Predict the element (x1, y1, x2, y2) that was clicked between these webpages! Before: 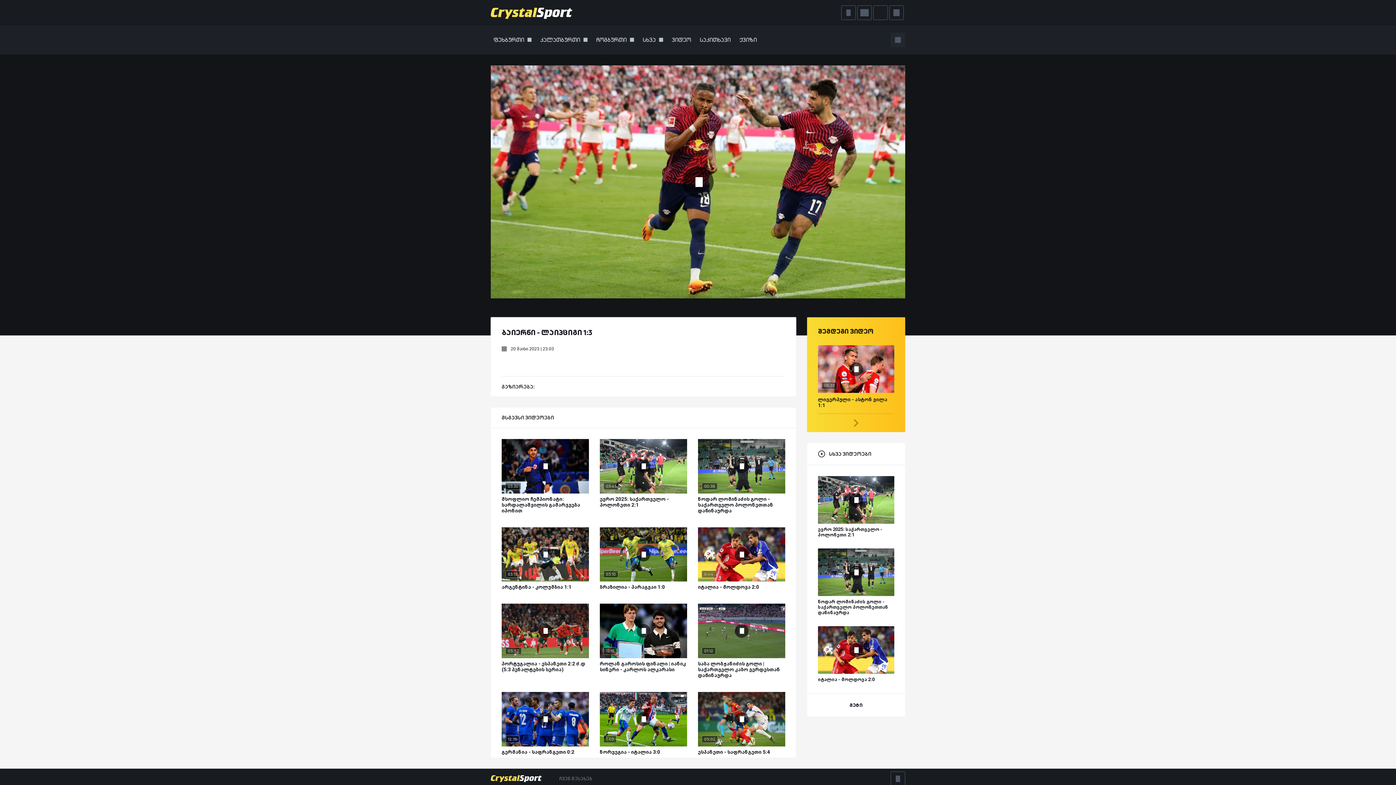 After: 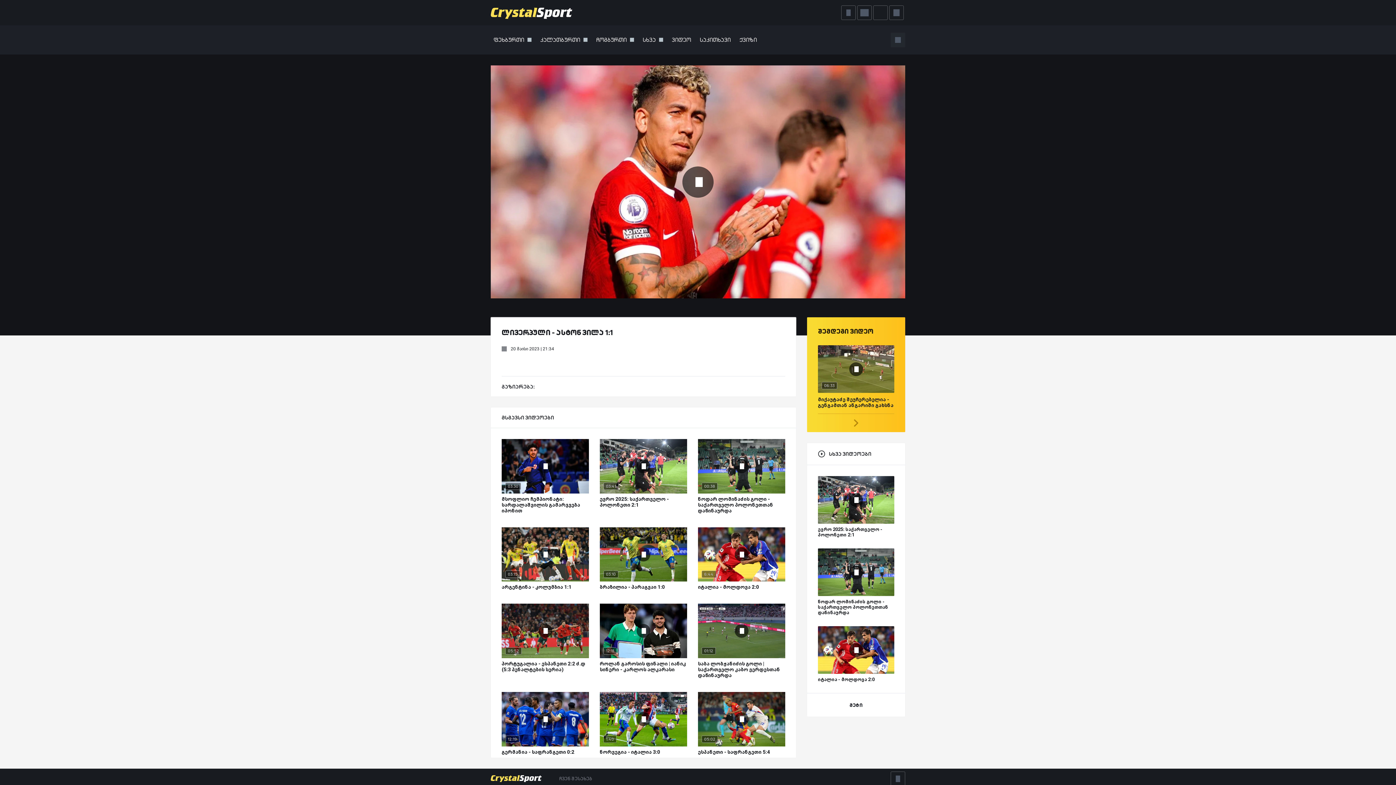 Action: bbox: (807, 317, 905, 432) label: შემდეგი ვიდეო
06:33
ლივერპული - ასტონ ვილა 1:1